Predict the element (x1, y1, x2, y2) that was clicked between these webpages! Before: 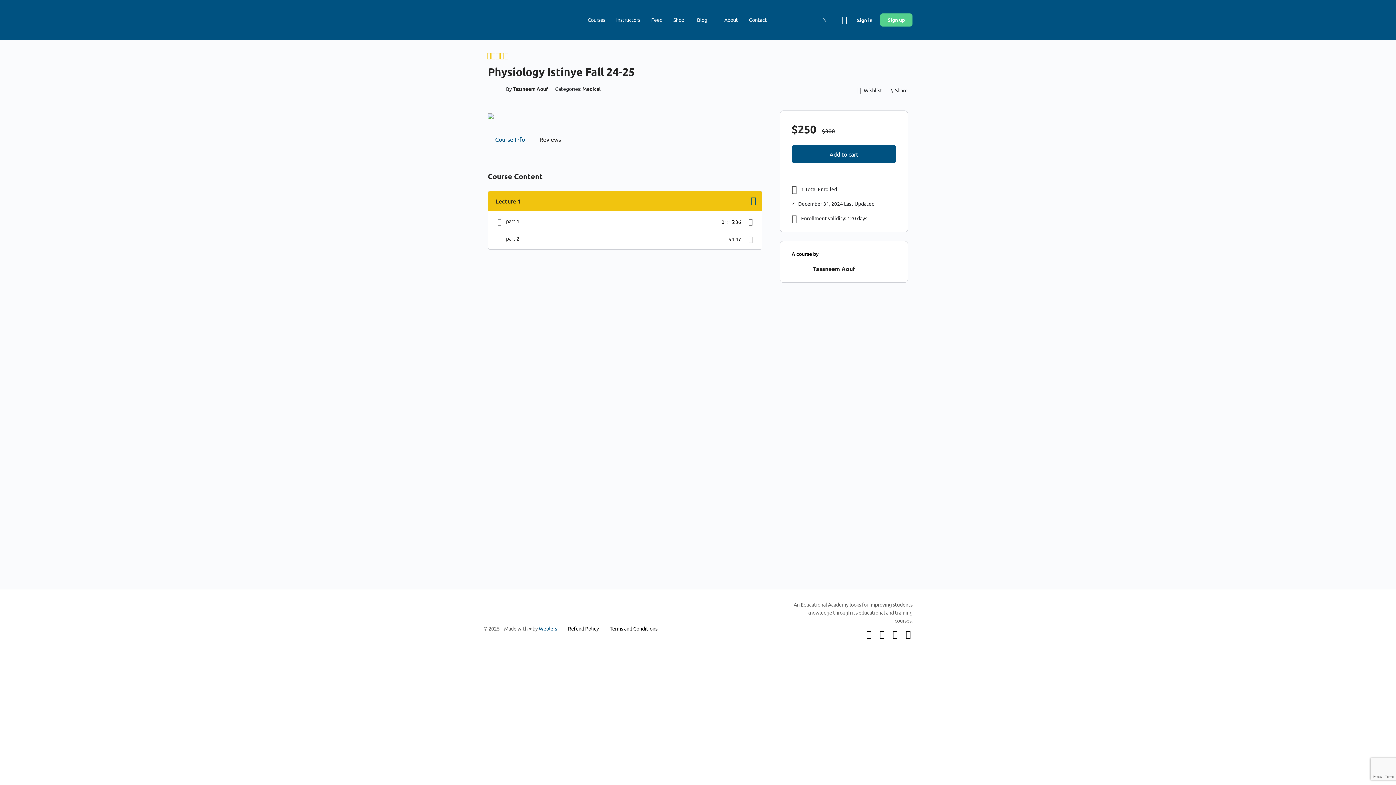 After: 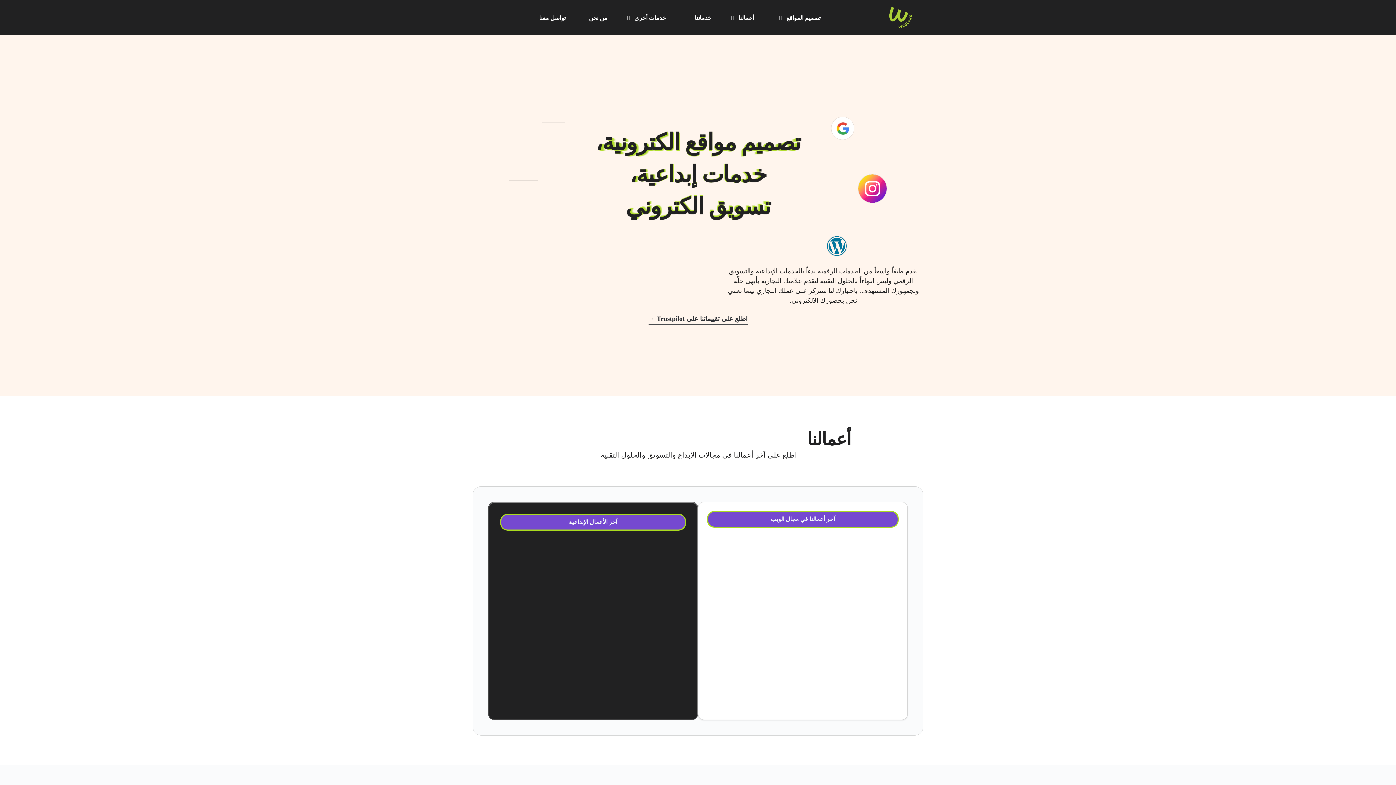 Action: label: Weblers bbox: (538, 625, 557, 631)